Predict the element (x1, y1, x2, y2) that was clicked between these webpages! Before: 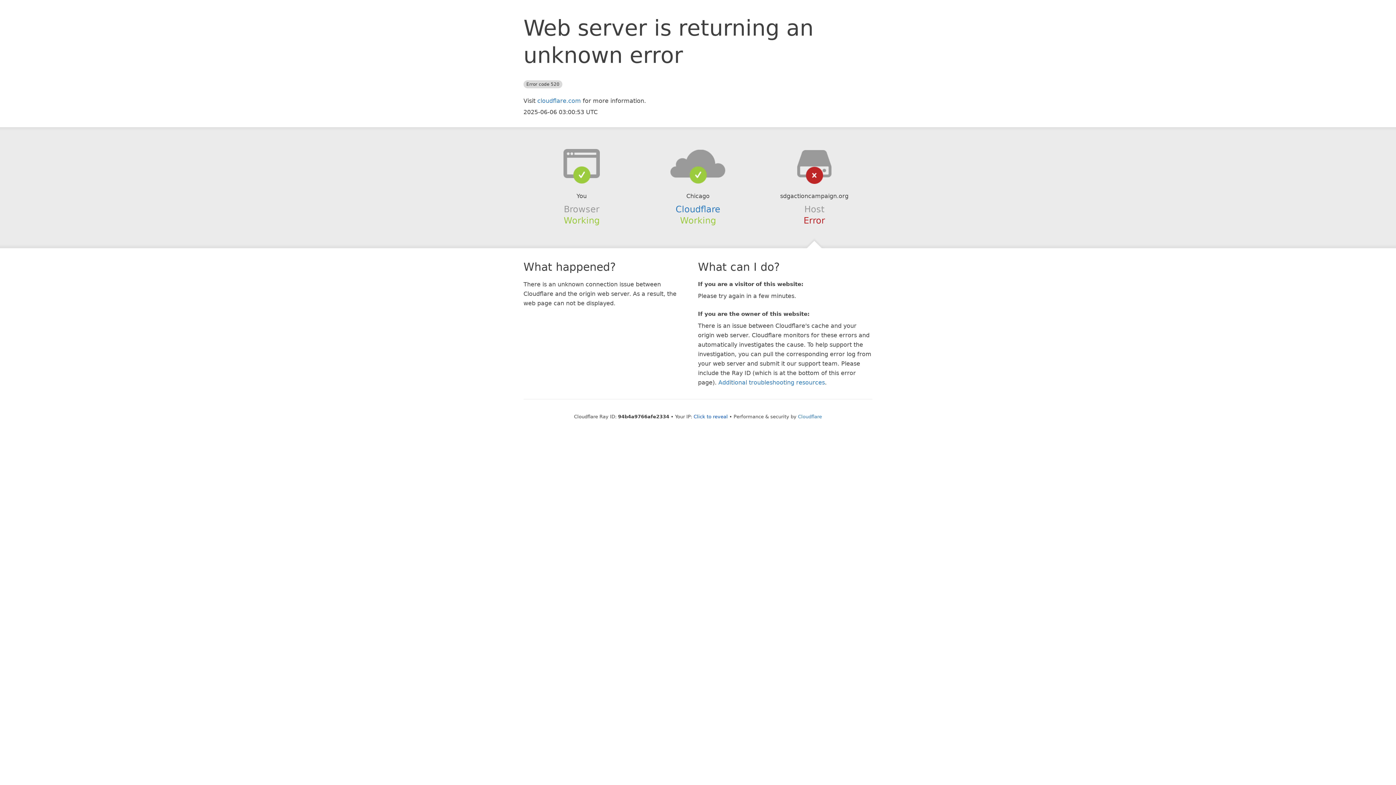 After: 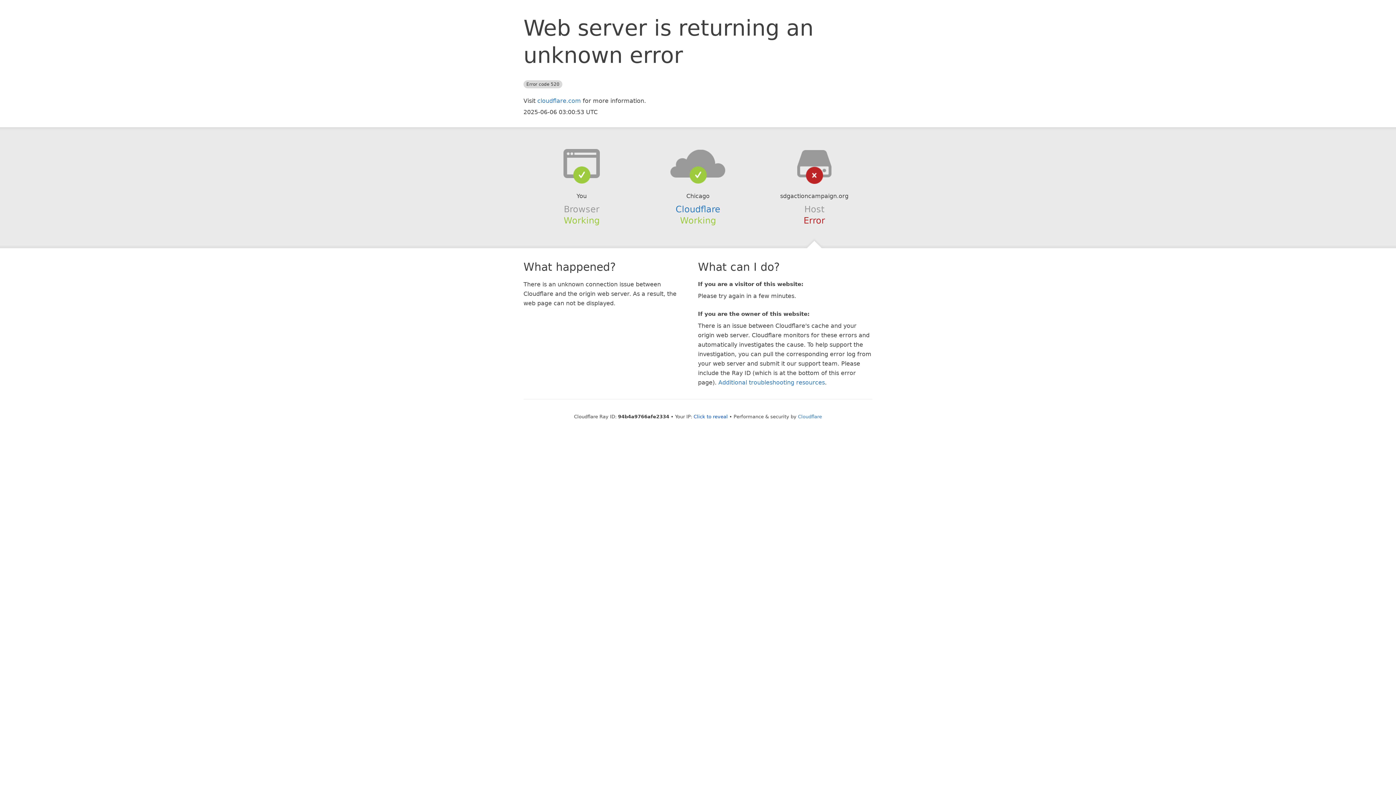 Action: bbox: (639, 148, 756, 178)